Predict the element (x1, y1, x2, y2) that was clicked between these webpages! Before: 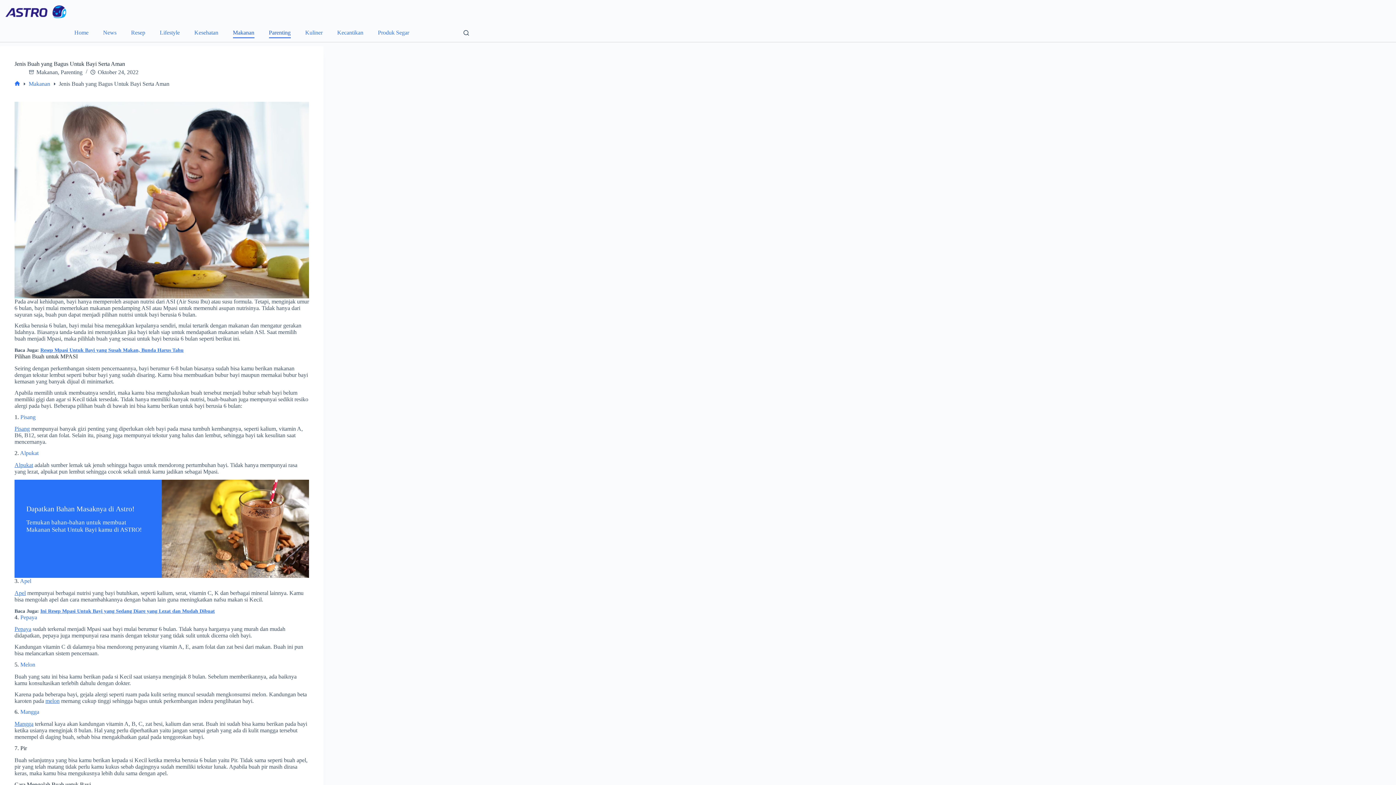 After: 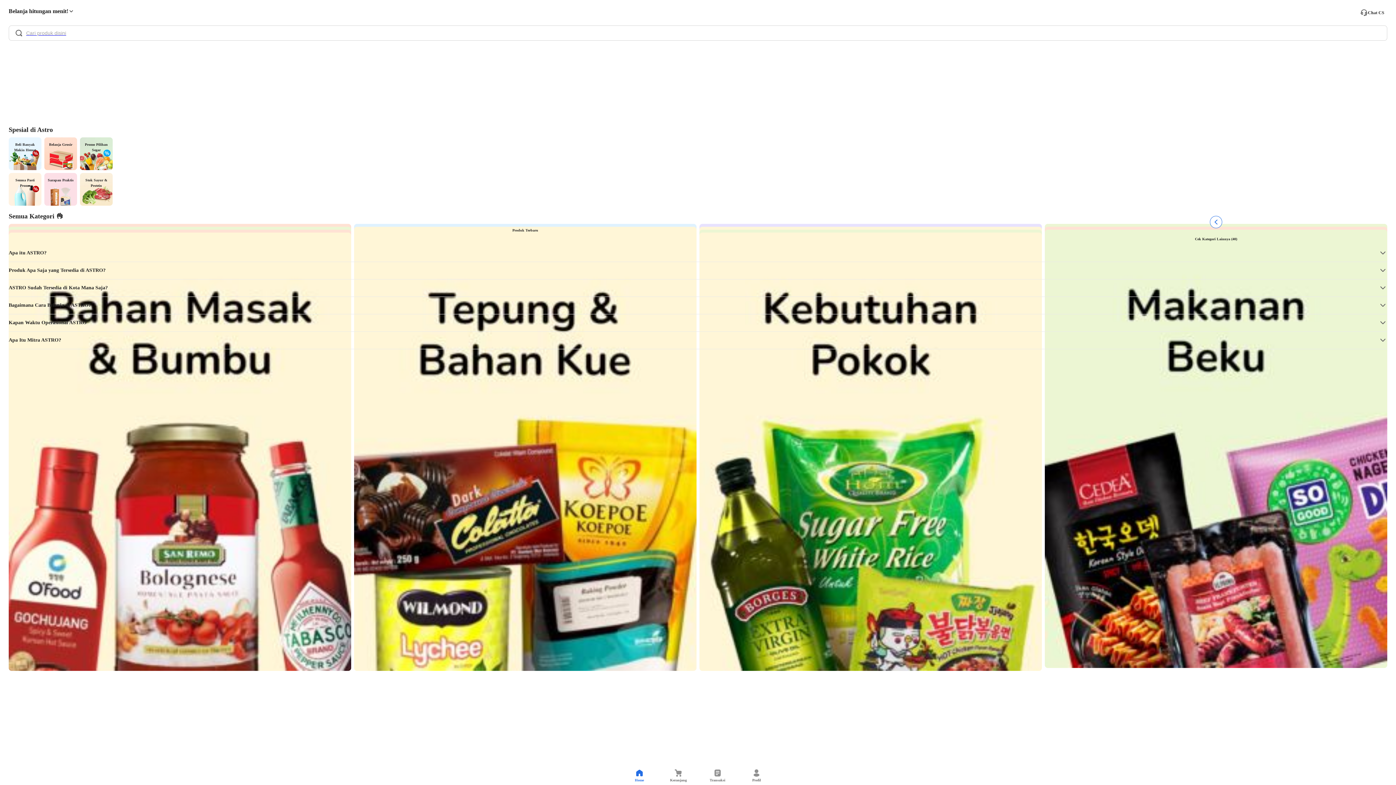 Action: label: Apel bbox: (20, 578, 31, 584)